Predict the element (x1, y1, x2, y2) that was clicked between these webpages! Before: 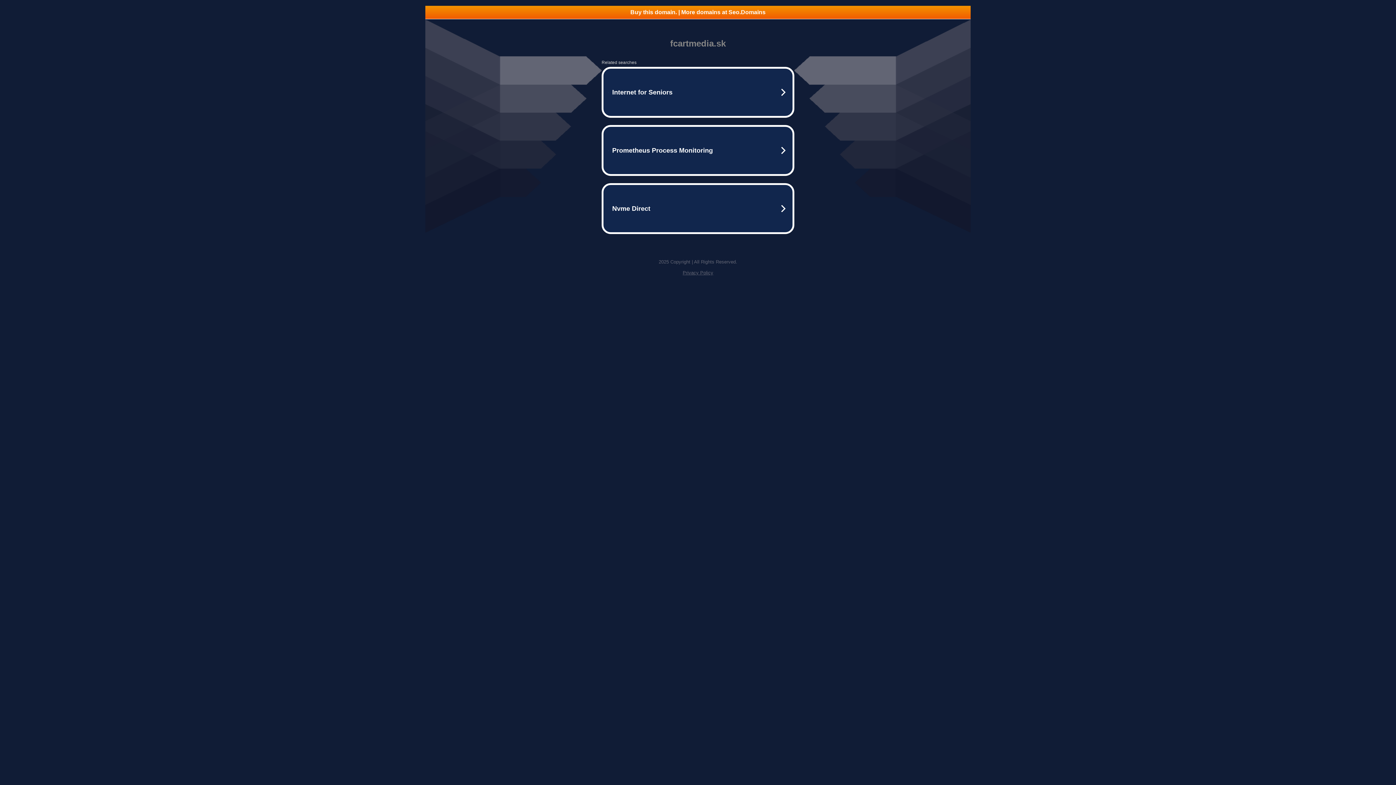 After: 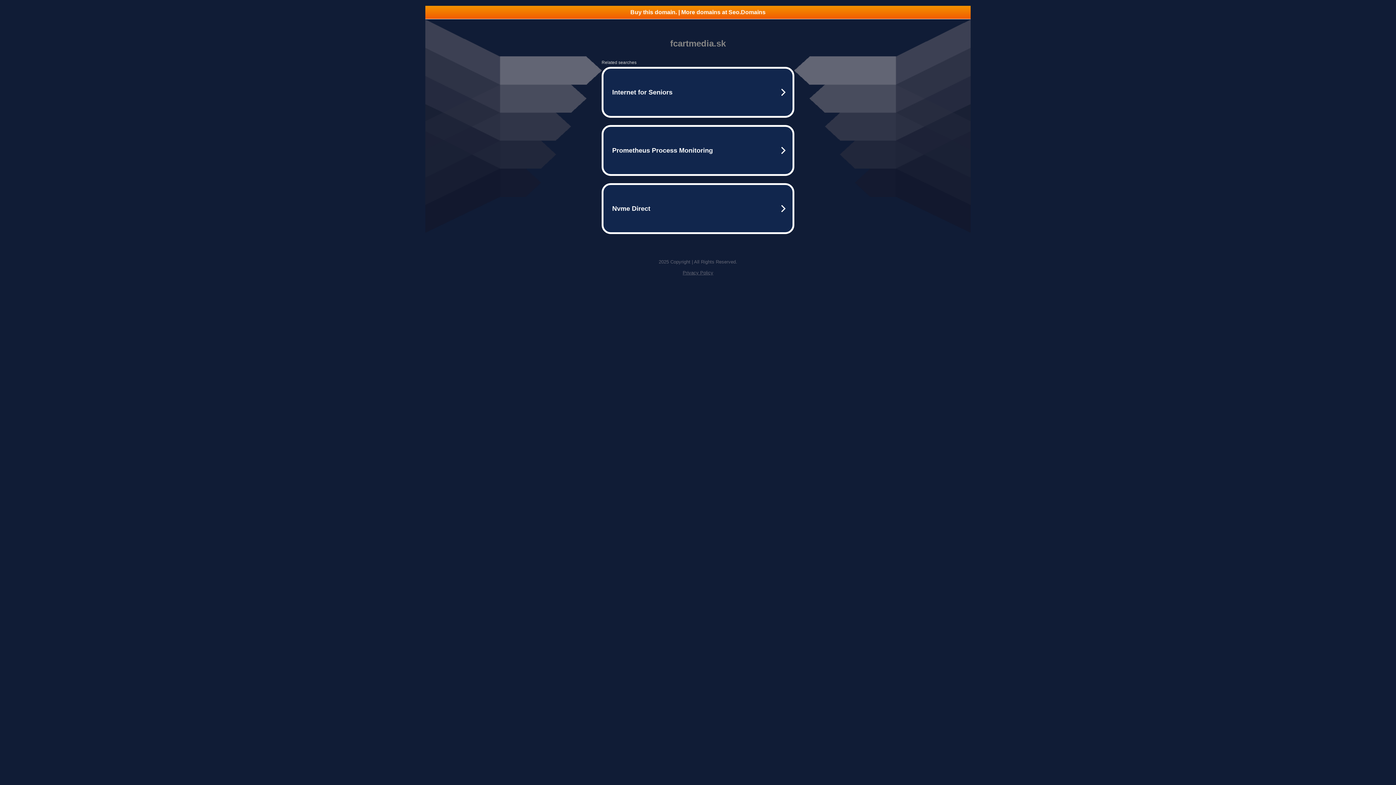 Action: label: Privacy Policy bbox: (682, 270, 713, 275)